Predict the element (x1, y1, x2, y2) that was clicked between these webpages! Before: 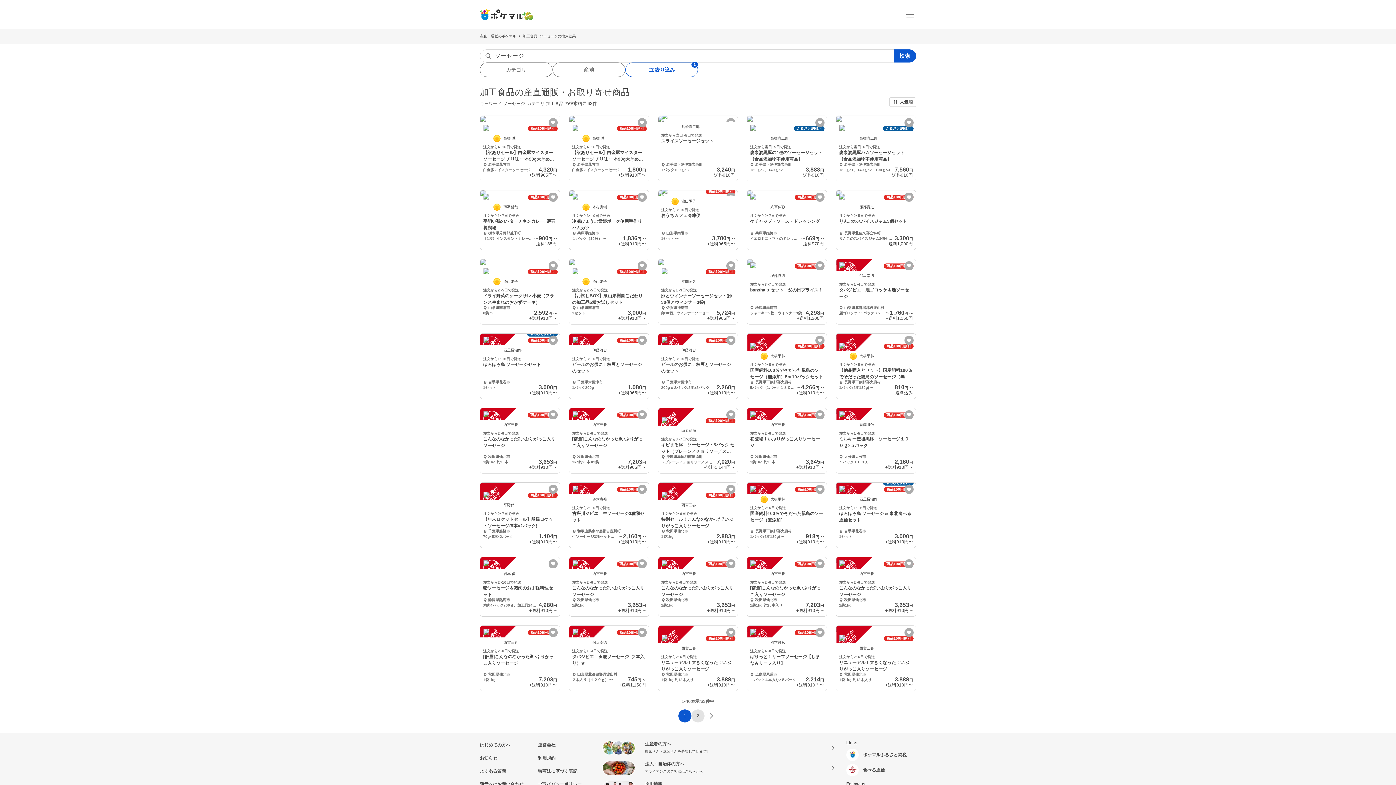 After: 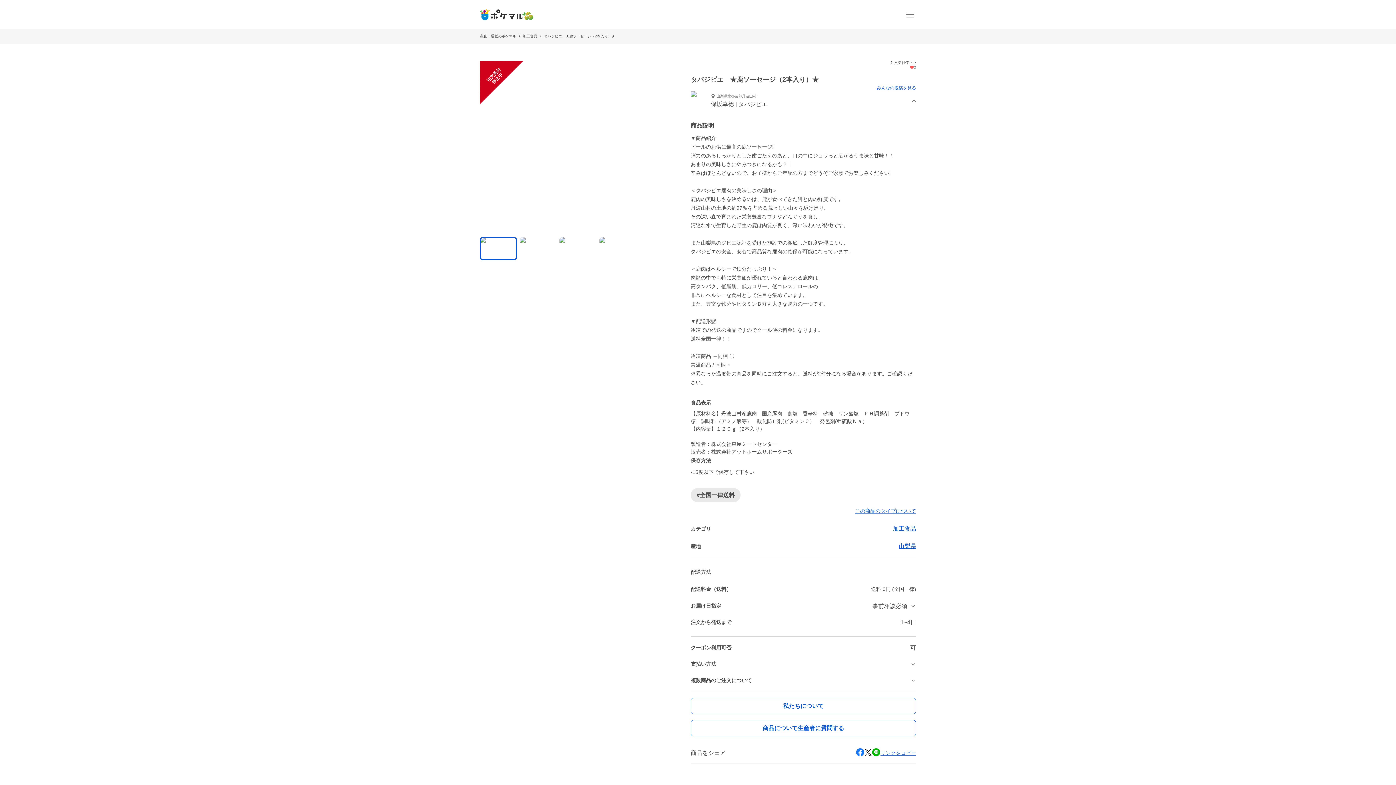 Action: bbox: (569, 625, 649, 691) label: 注文受付停止中
商品100円割引
保坂幸德
注文から1~4日で発送
タバジビエ　★鹿ソーセージ（2本入り）★
山梨県北都留郡丹波山村
２本入り（１２０ｇ）
〜
745円 〜
+送料
1,150円